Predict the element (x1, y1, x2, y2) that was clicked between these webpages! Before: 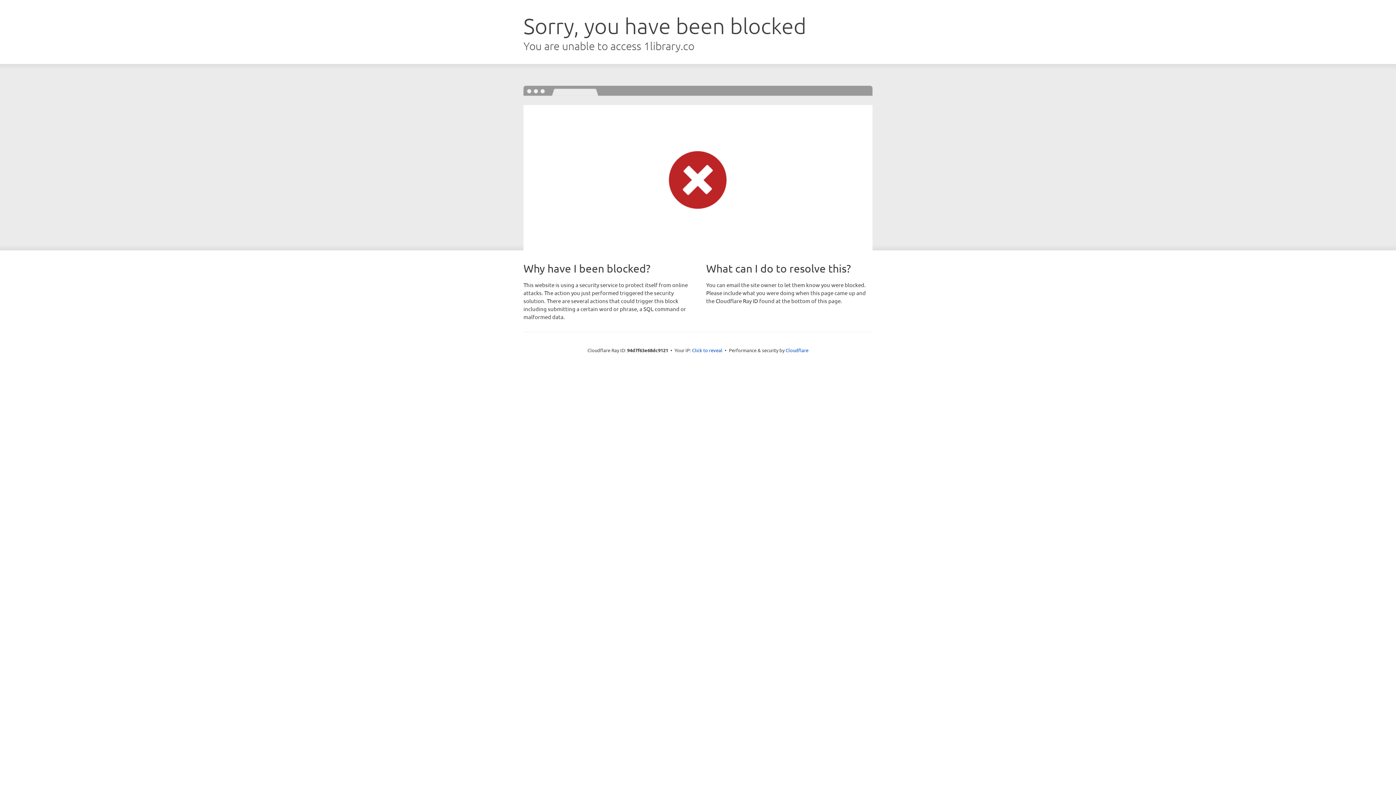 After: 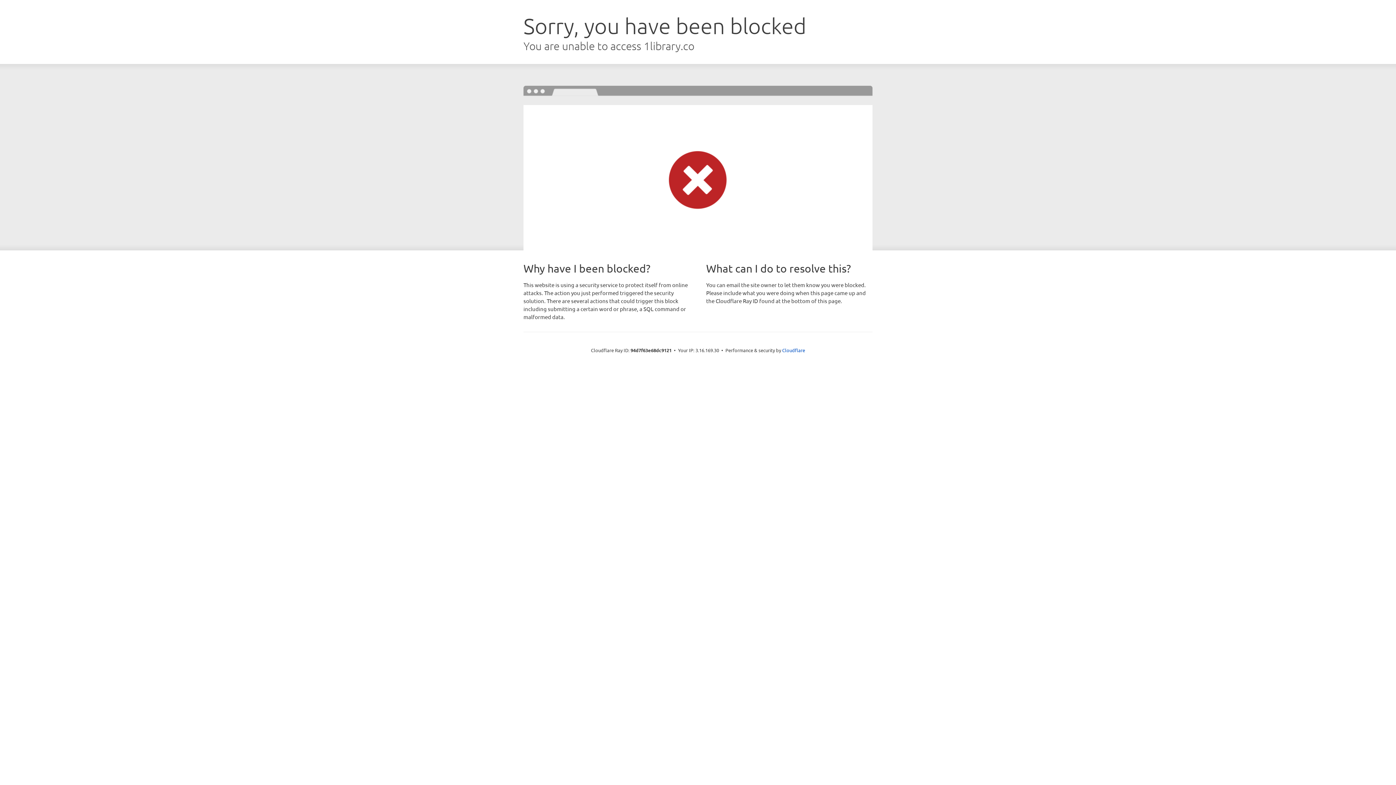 Action: label: Click to reveal bbox: (692, 346, 722, 353)